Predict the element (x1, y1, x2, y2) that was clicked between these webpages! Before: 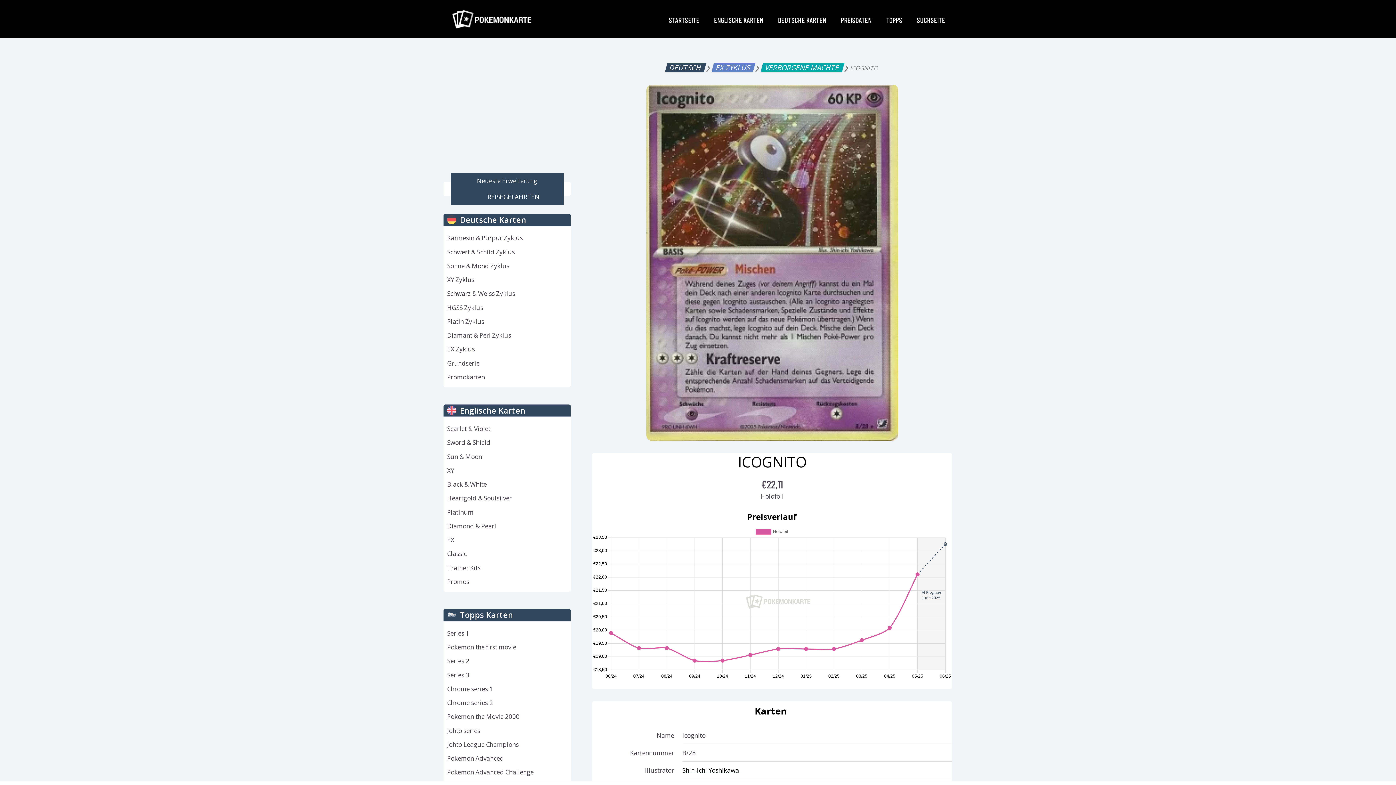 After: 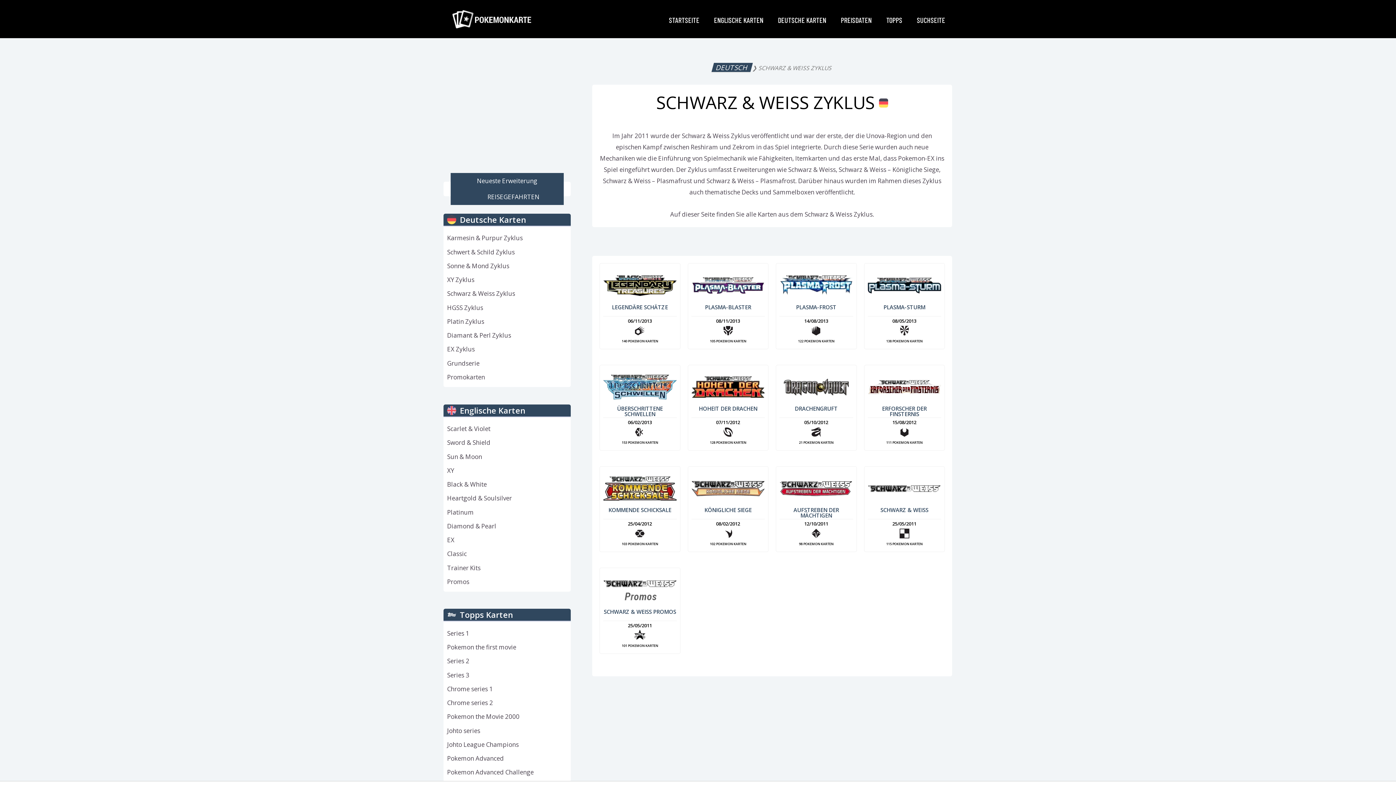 Action: label: Schwarz & Weiss Zyklus bbox: (447, 289, 515, 297)